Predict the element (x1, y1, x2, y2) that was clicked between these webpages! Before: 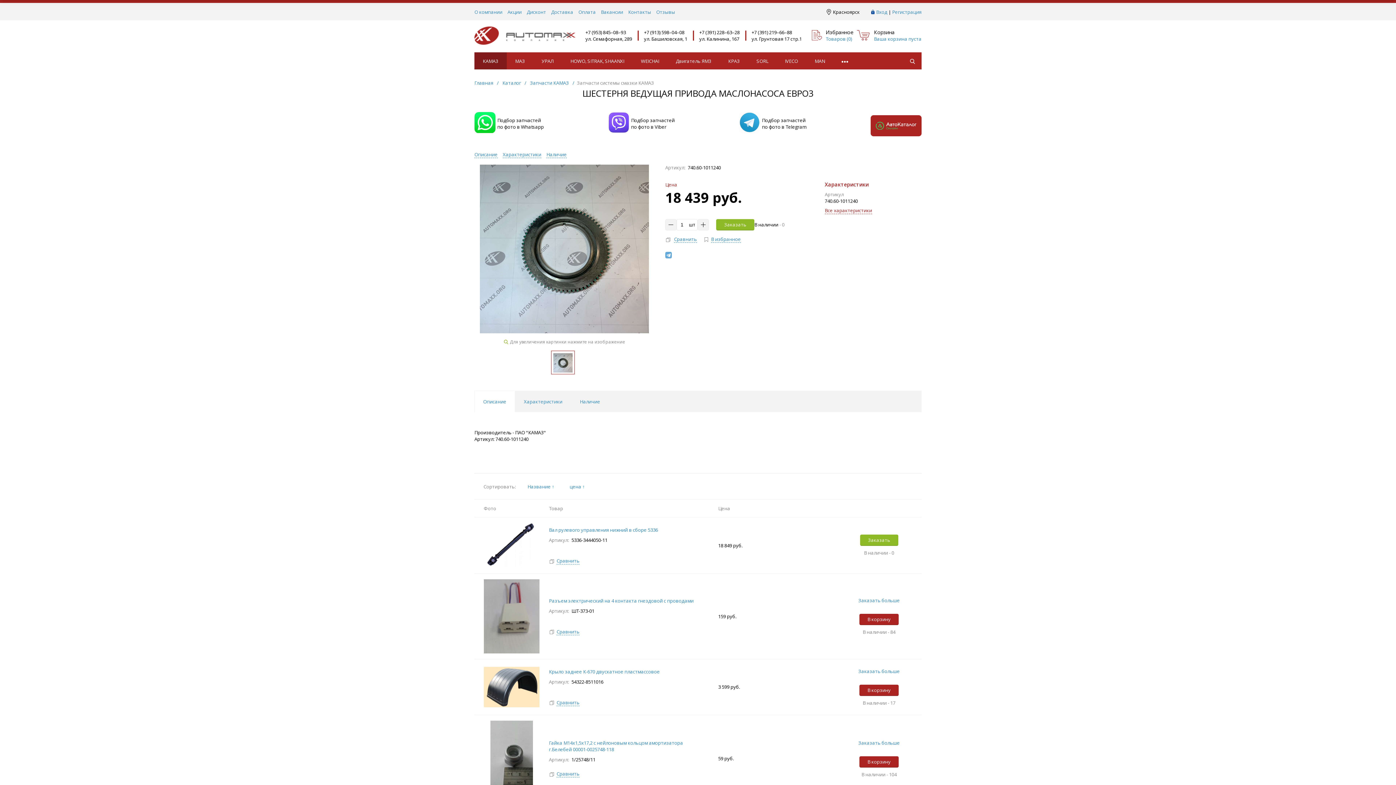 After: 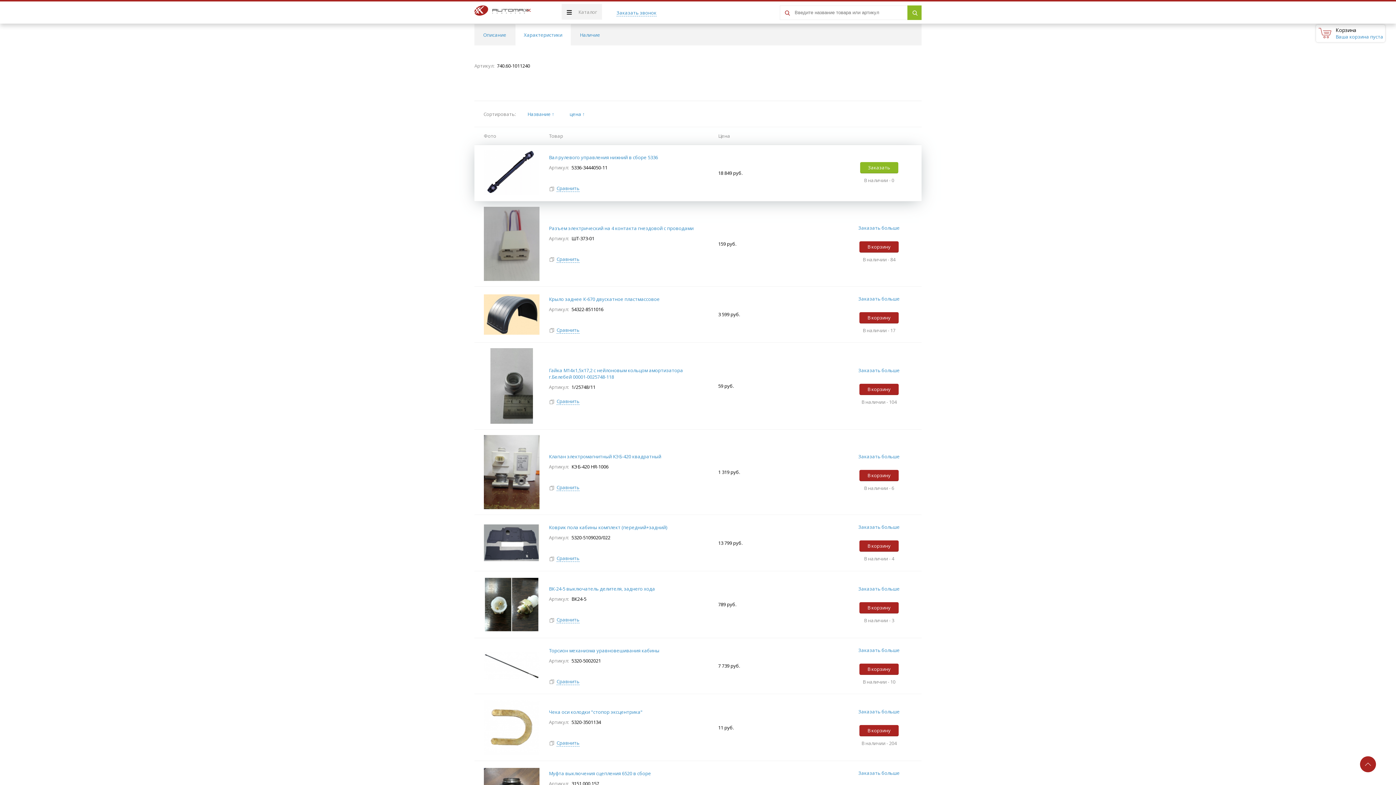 Action: bbox: (502, 151, 541, 158) label: Характеристики